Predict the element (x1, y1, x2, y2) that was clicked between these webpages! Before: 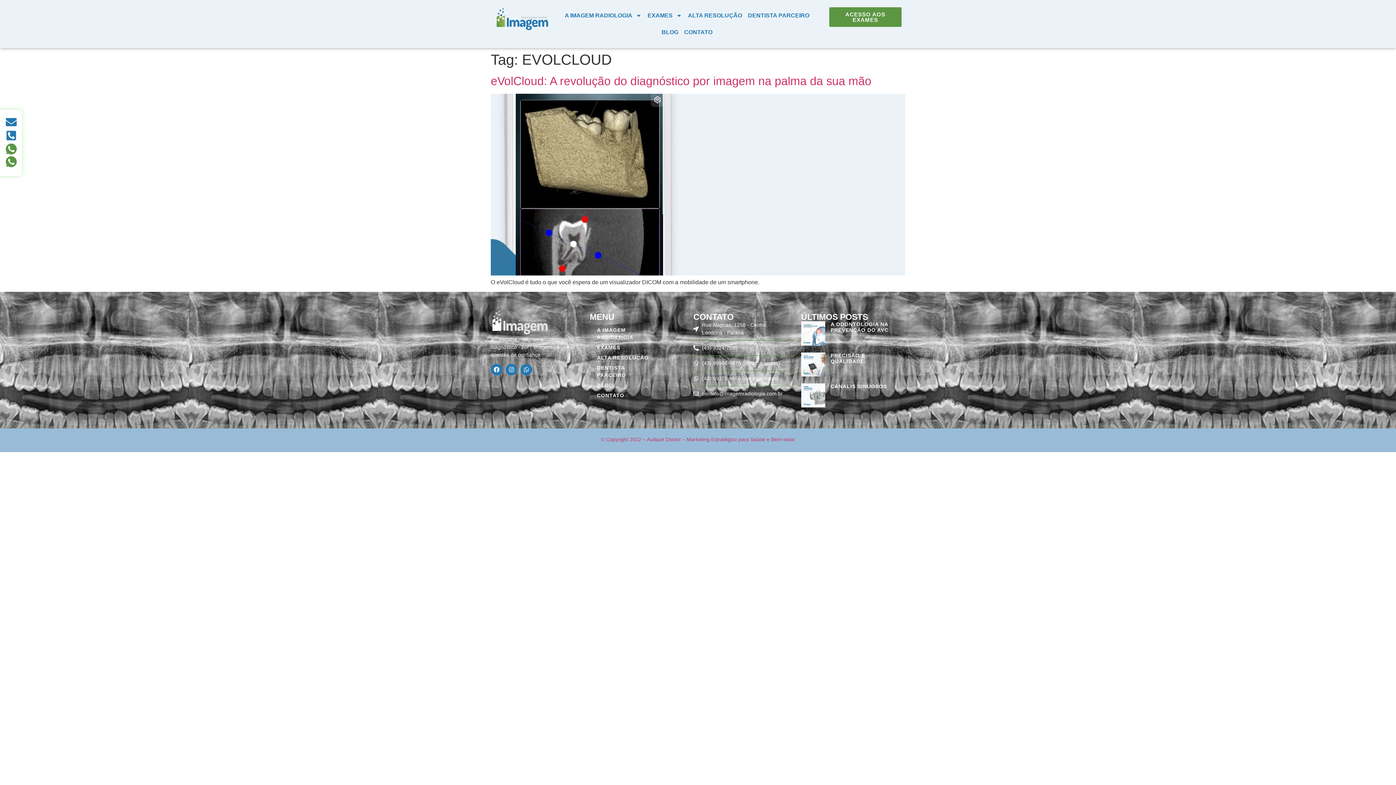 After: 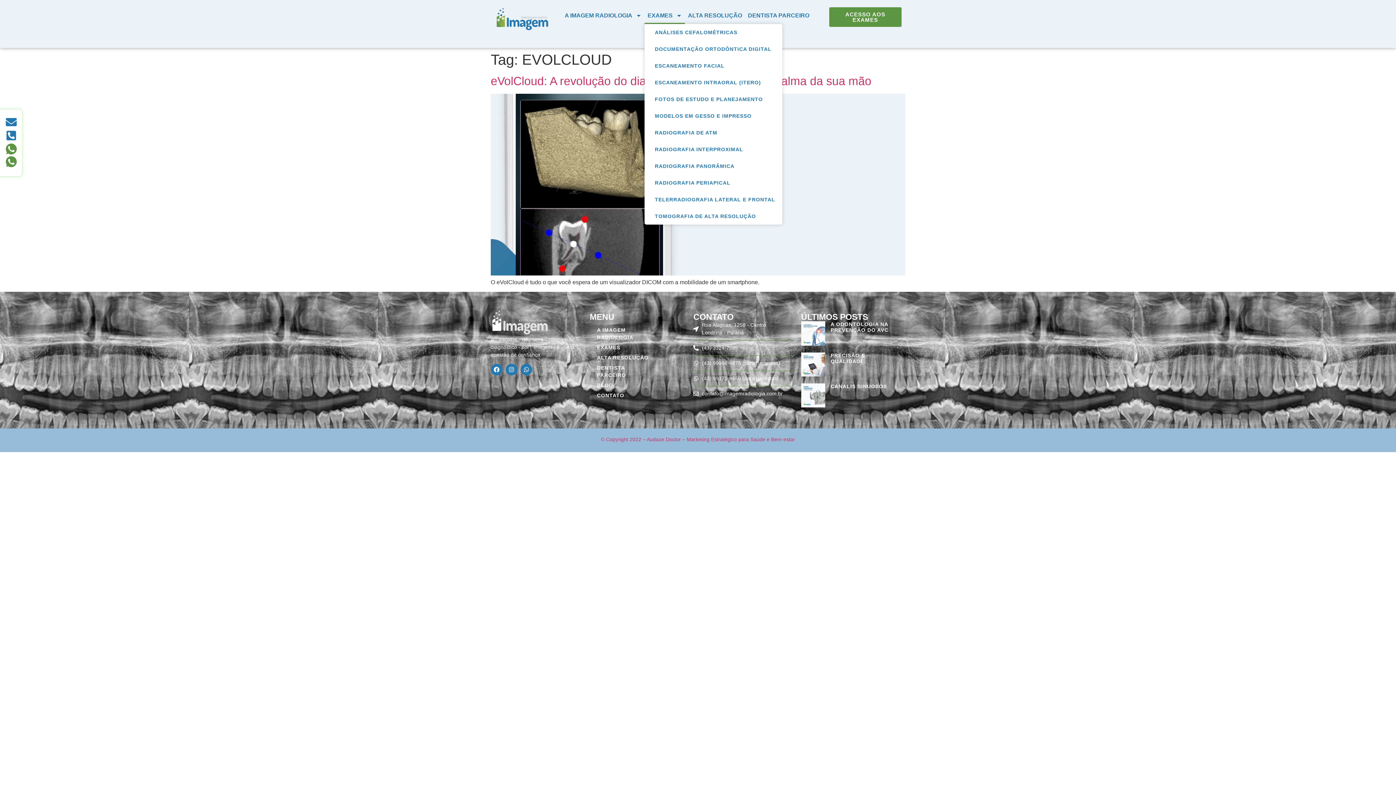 Action: bbox: (644, 7, 685, 24) label: EXAMES